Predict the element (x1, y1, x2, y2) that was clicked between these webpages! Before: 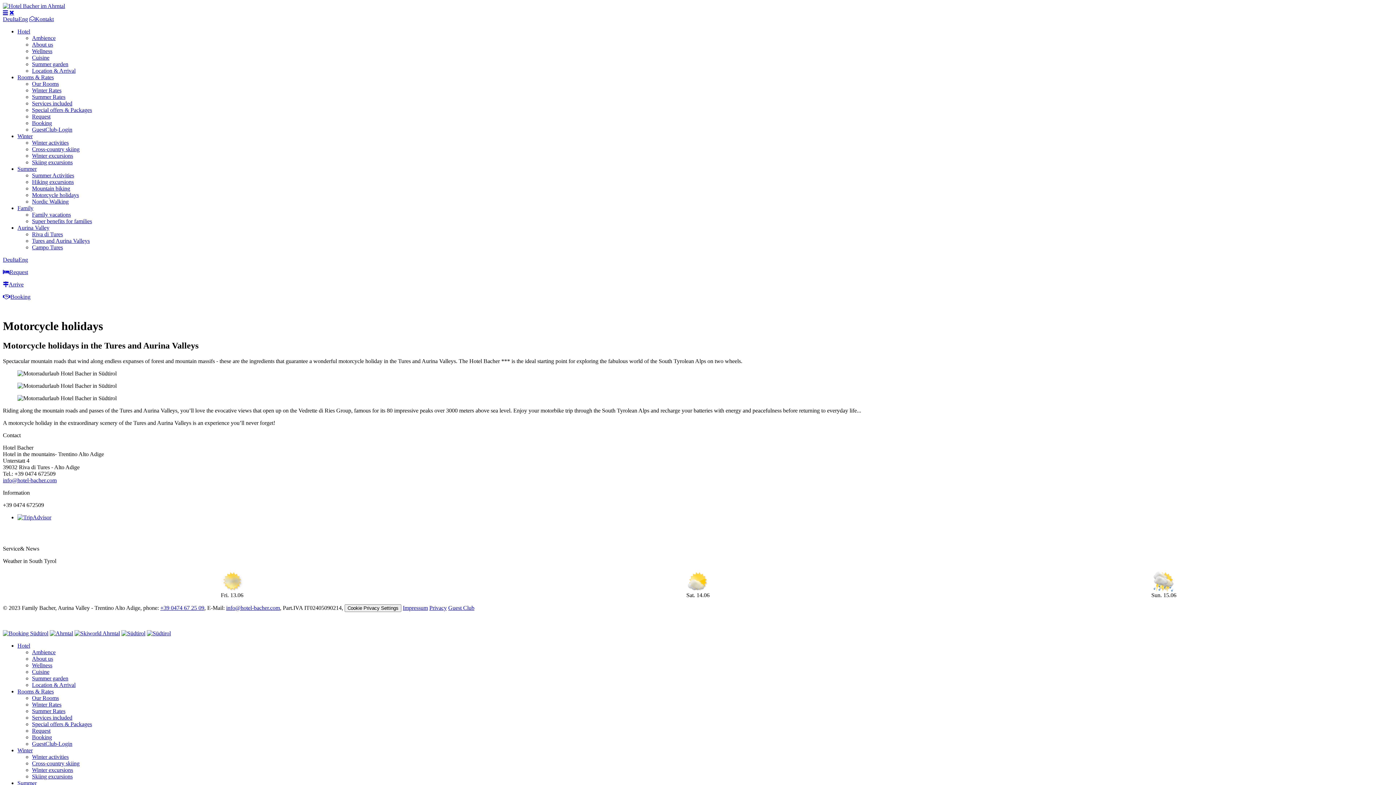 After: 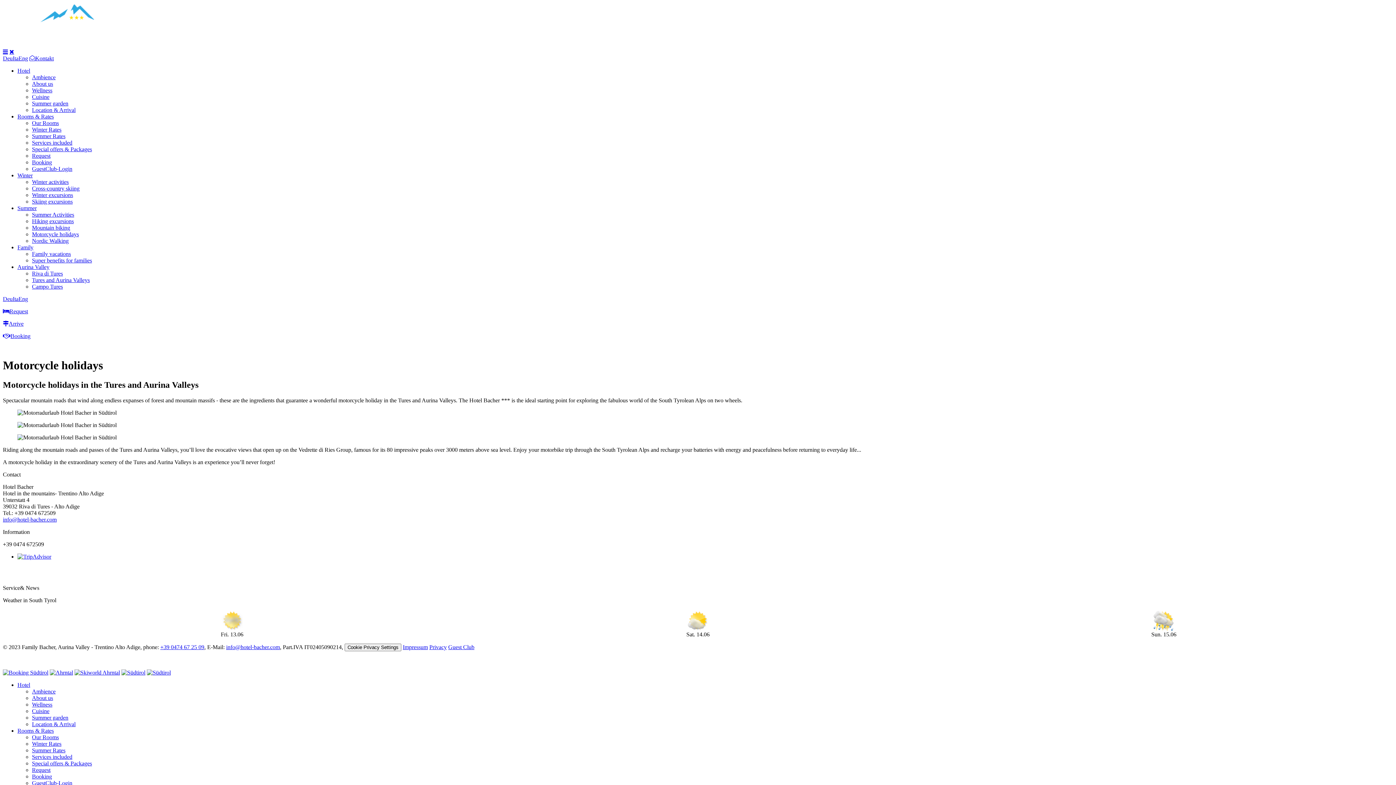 Action: label: Eng bbox: (18, 16, 28, 22)